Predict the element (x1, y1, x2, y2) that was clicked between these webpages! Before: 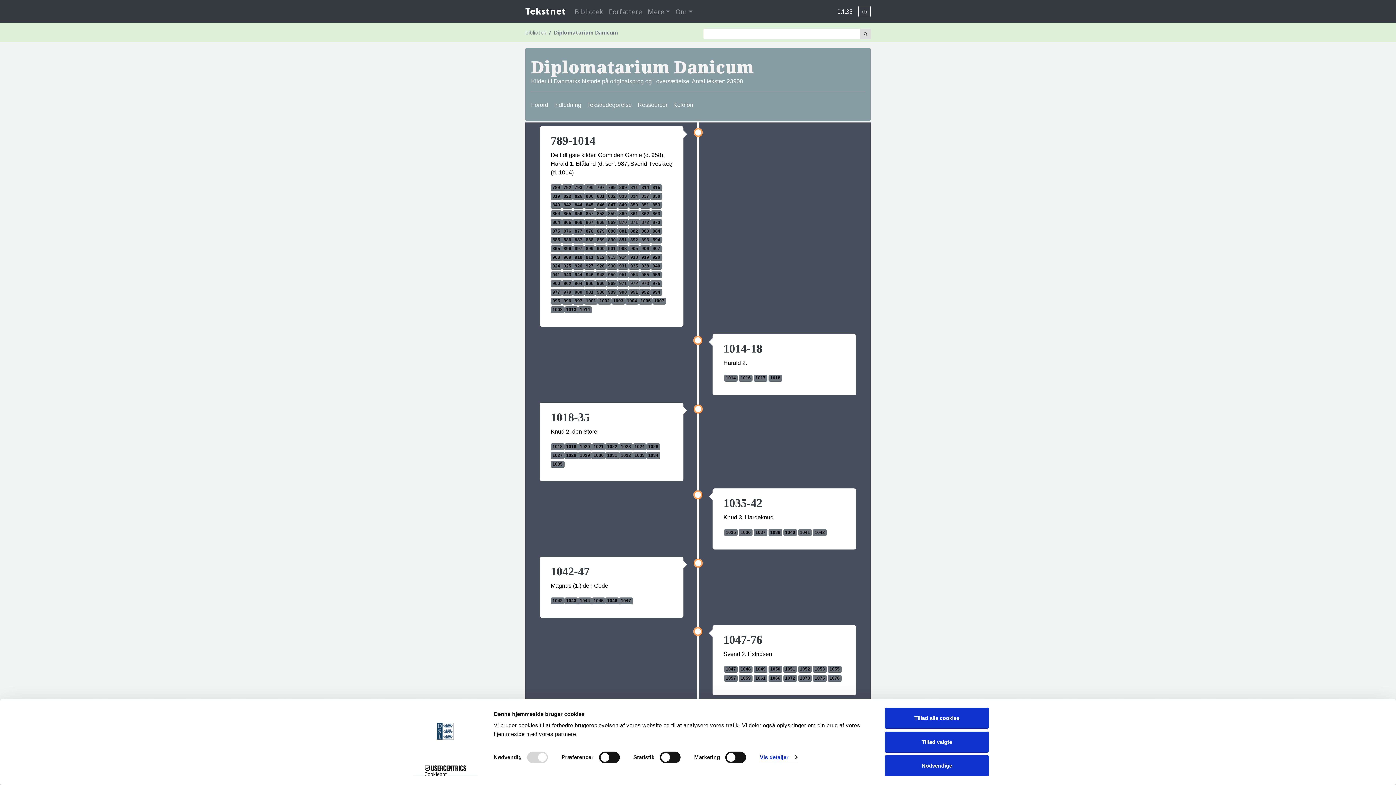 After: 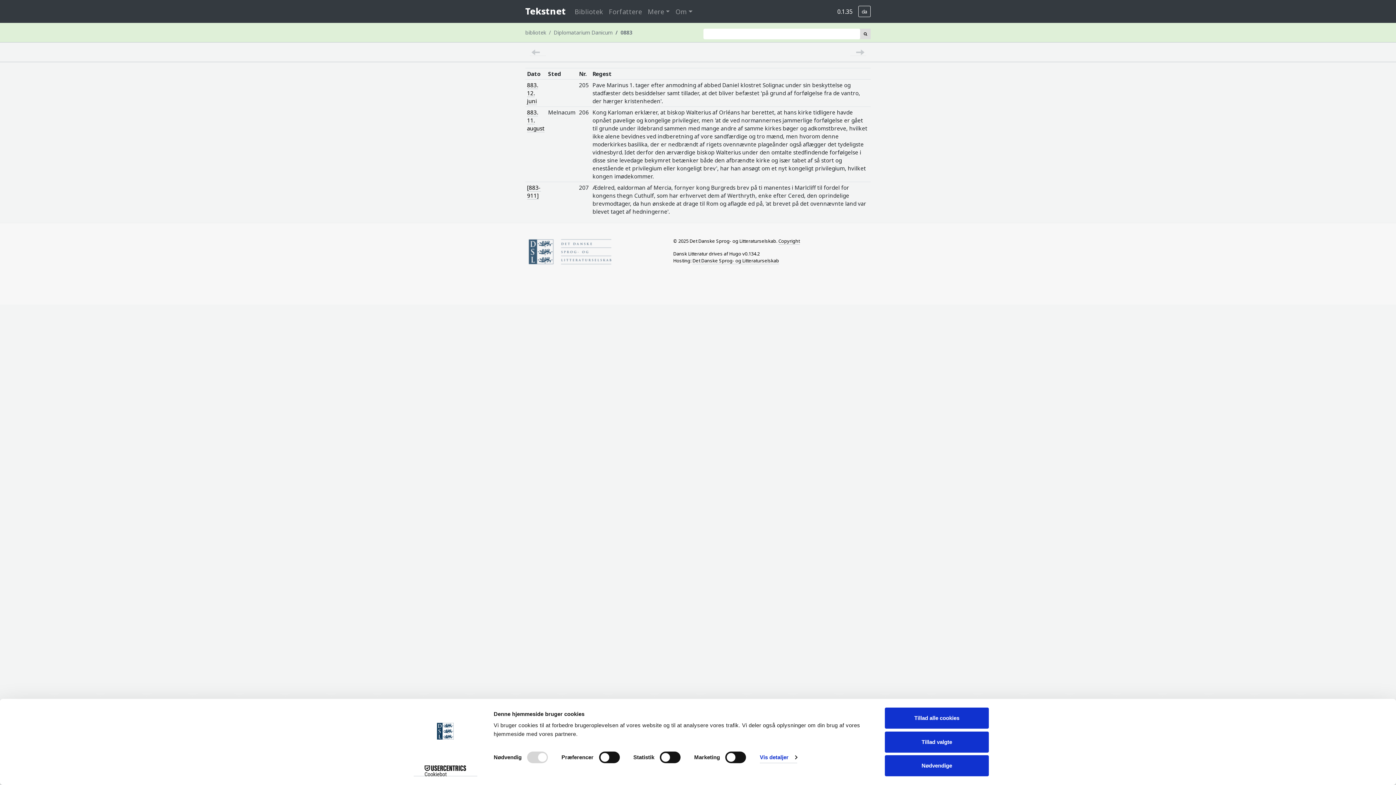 Action: bbox: (639, 228, 651, 234) label: 883